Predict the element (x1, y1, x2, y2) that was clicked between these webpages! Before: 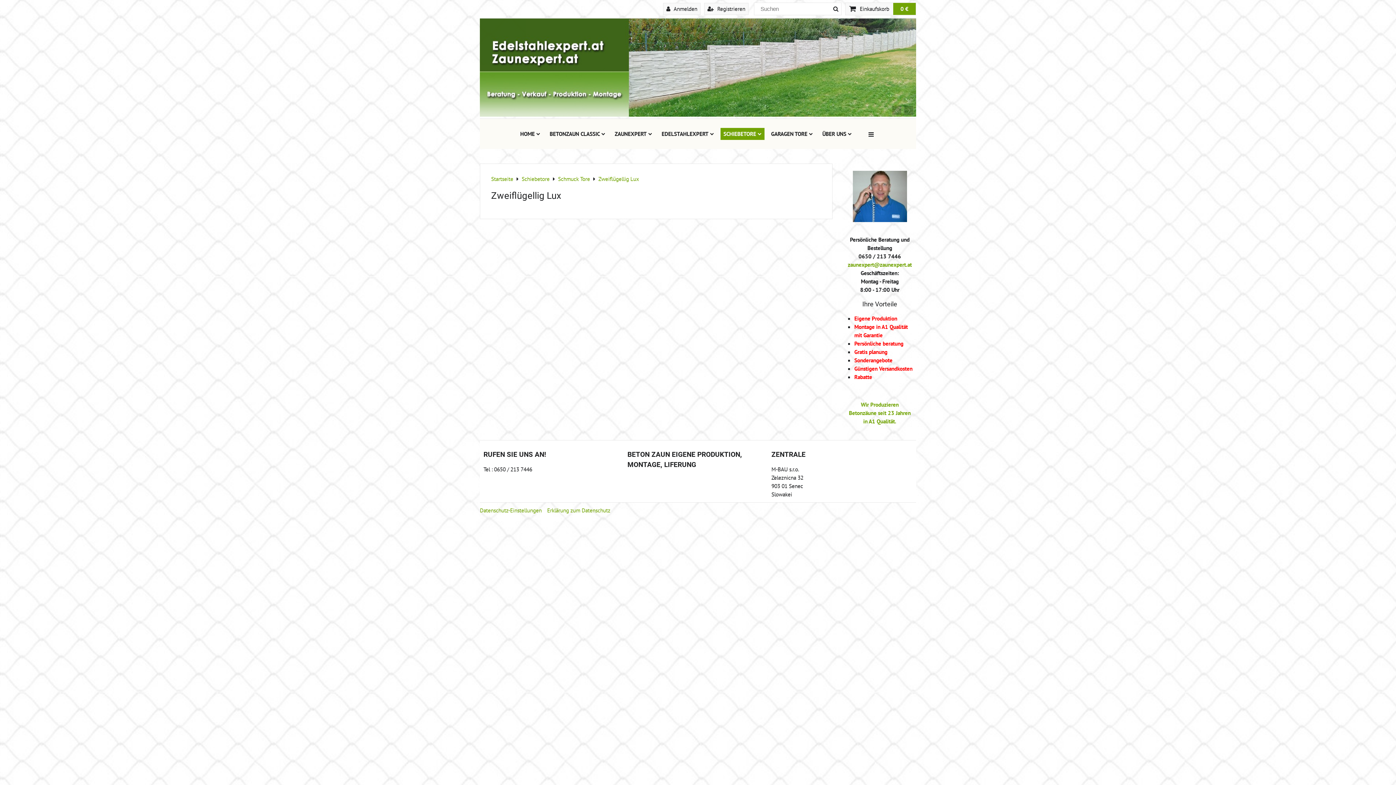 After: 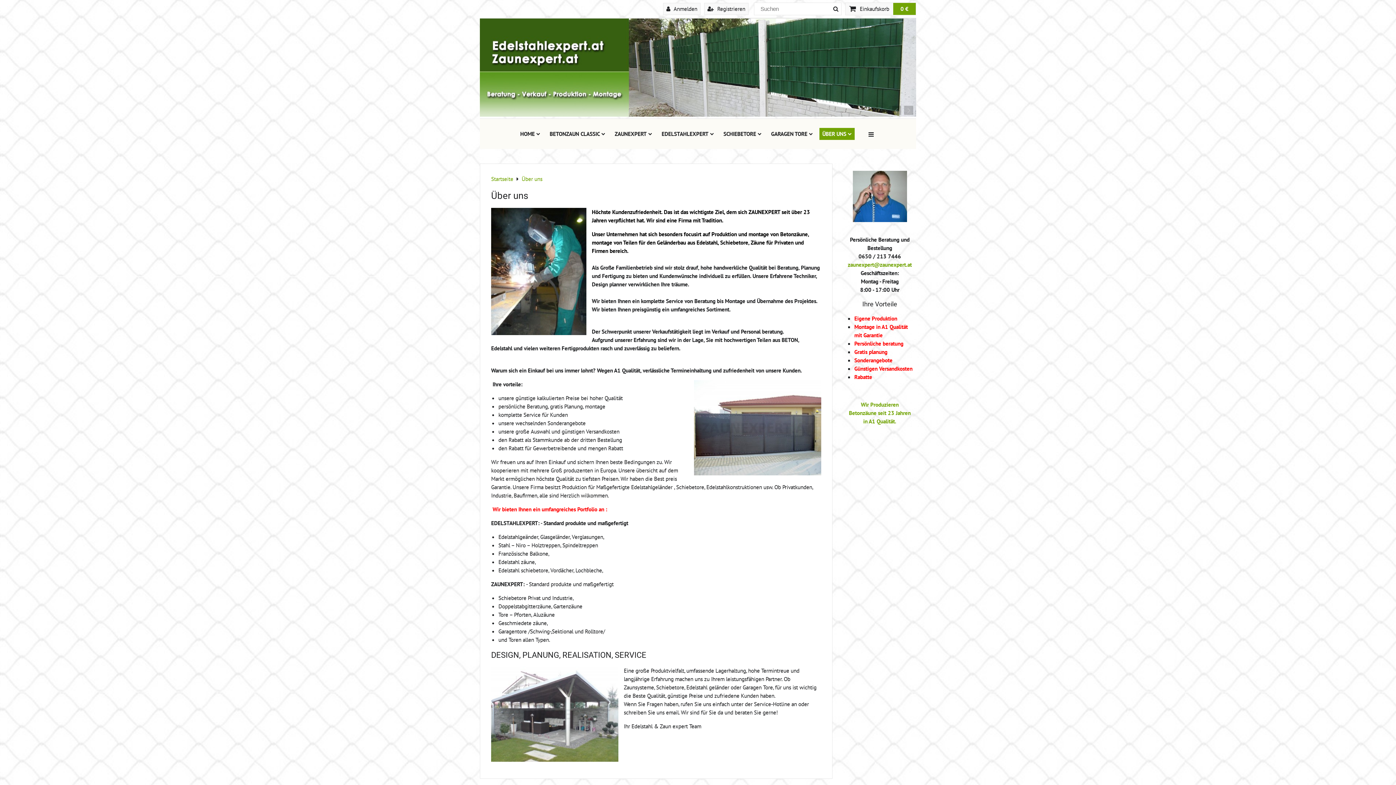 Action: label: ÜBER UNS bbox: (819, 128, 854, 140)